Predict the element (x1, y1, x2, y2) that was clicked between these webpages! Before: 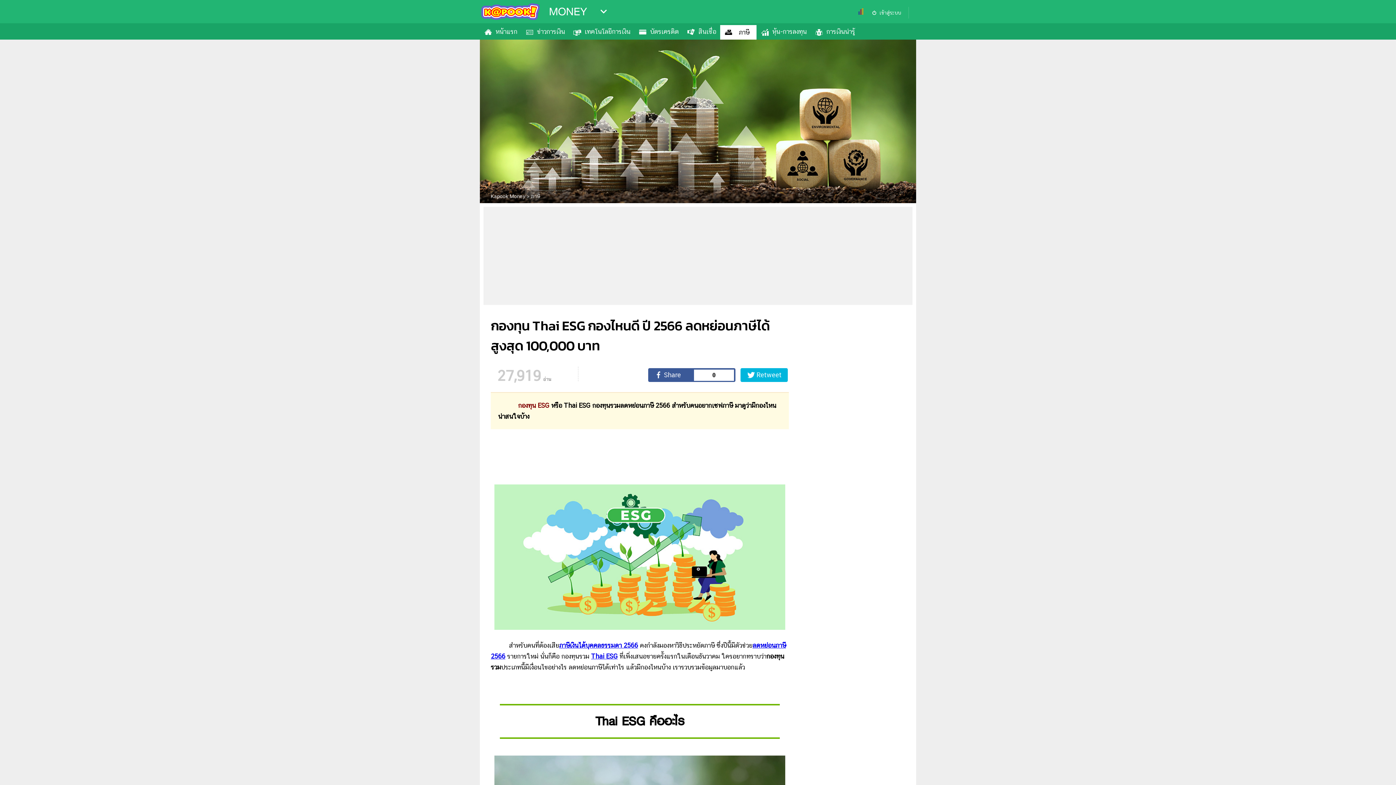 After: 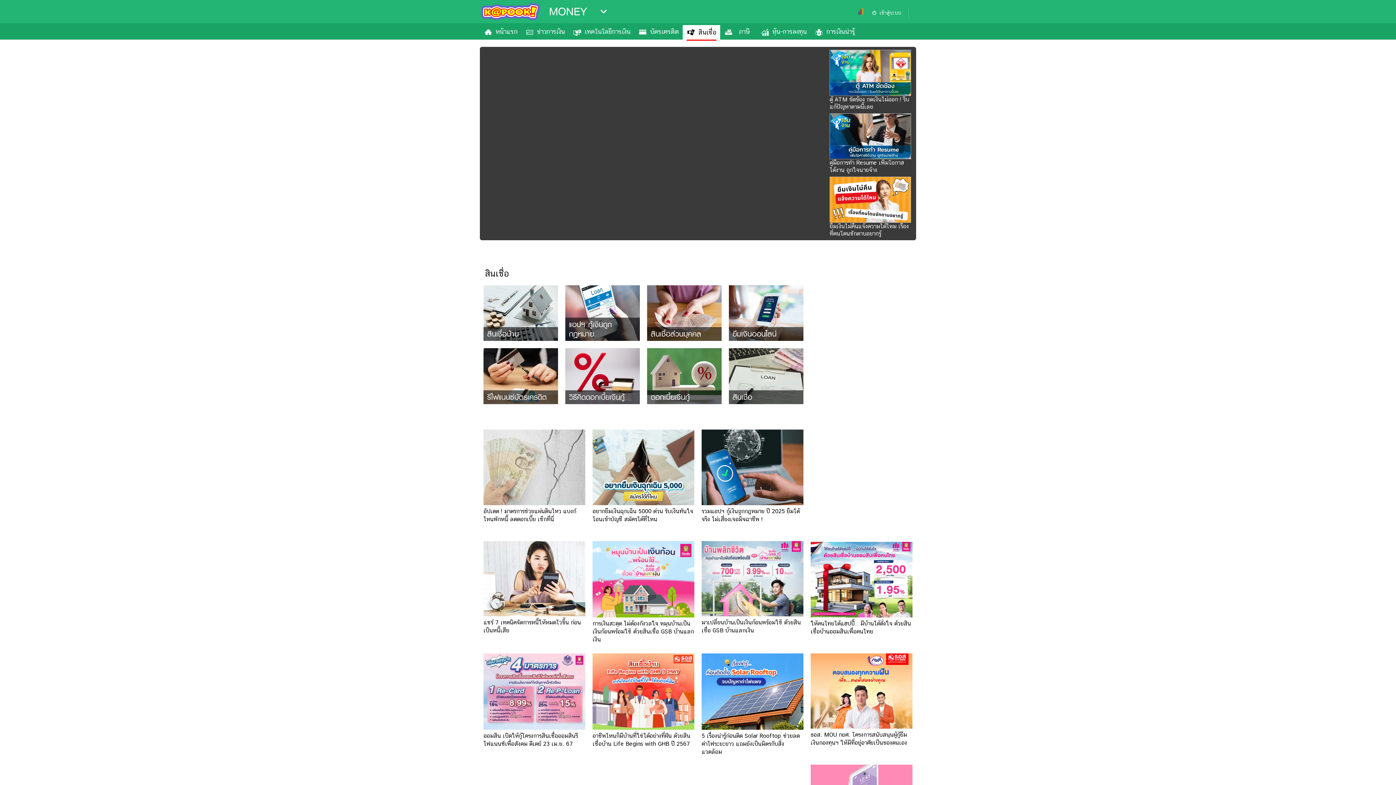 Action: label: สินเชื่อ bbox: (682, 24, 720, 39)